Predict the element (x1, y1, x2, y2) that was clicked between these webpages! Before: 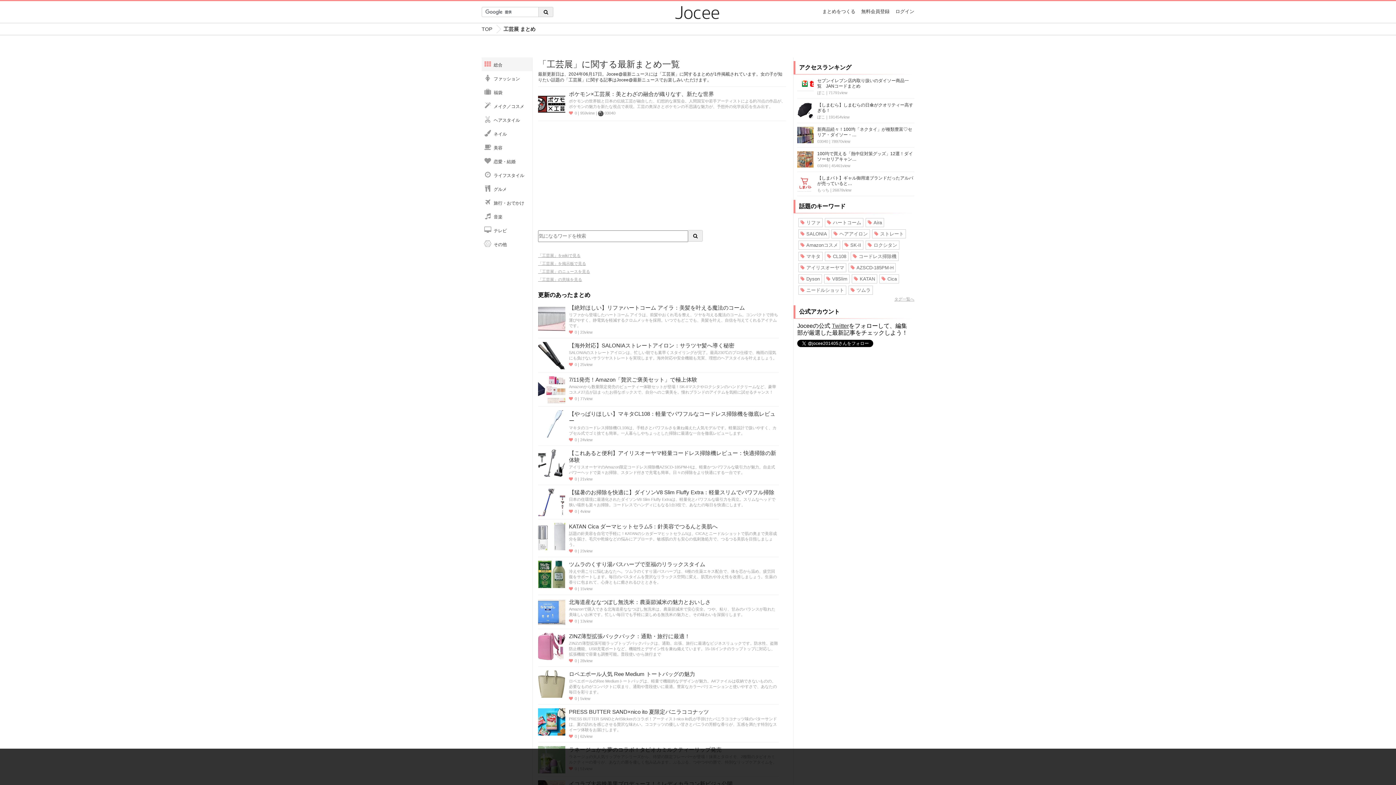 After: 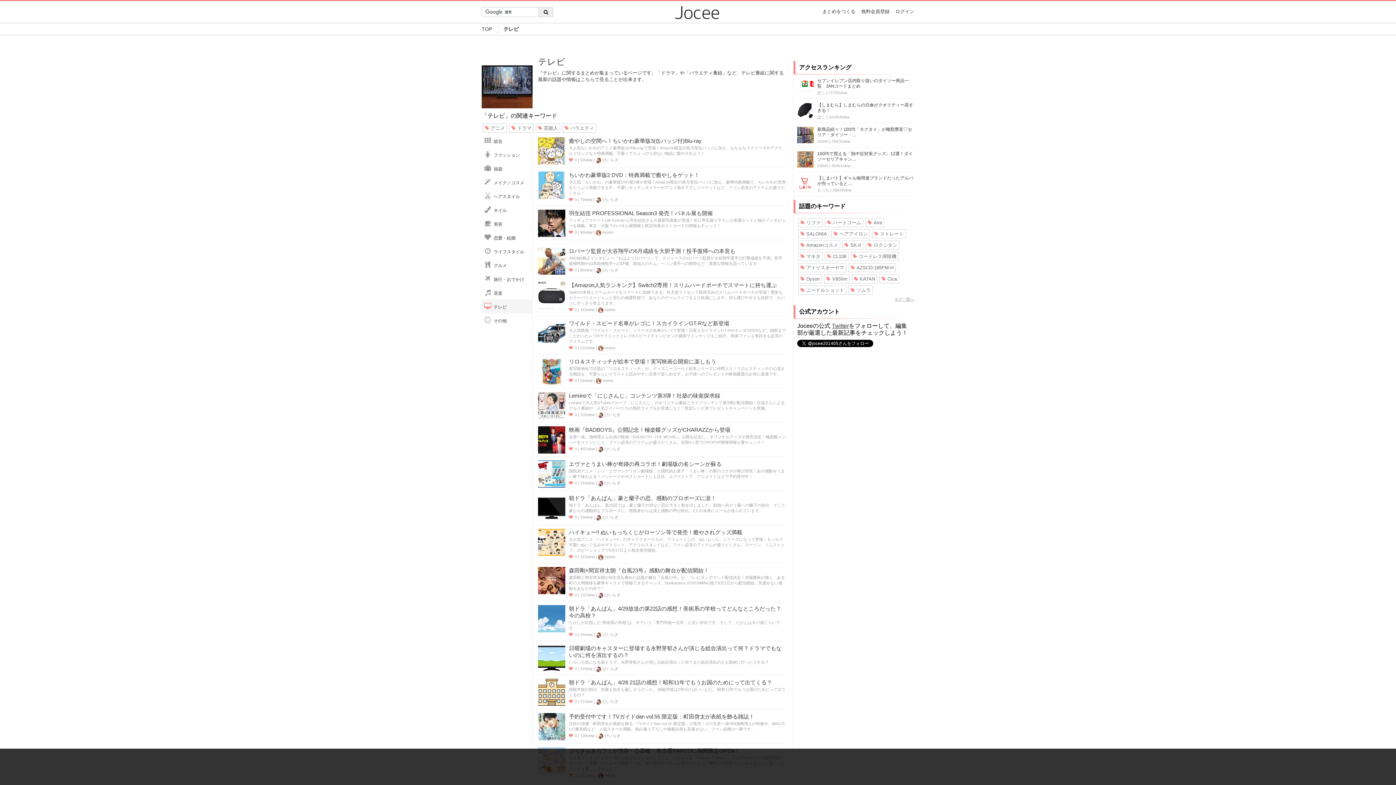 Action: bbox: (481, 223, 532, 237) label: テレビ